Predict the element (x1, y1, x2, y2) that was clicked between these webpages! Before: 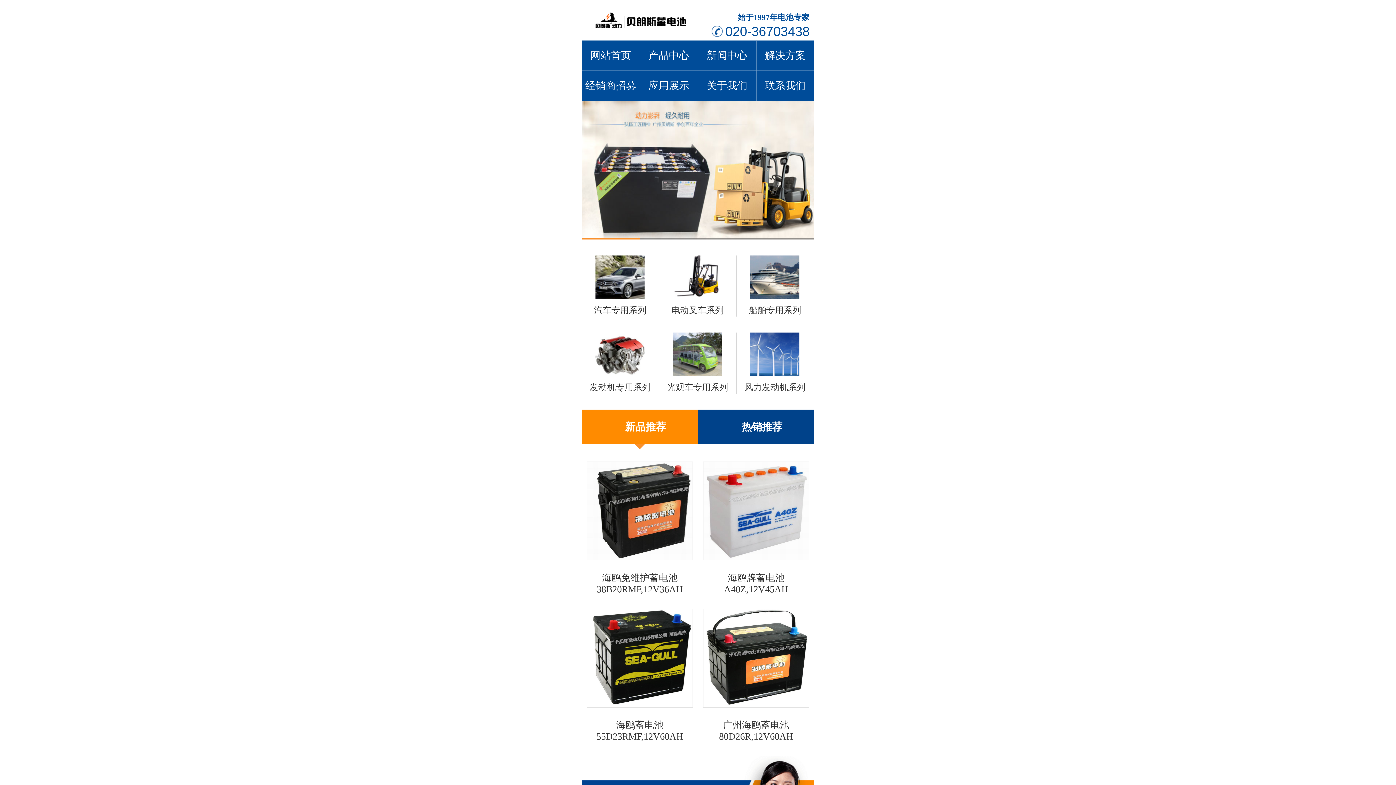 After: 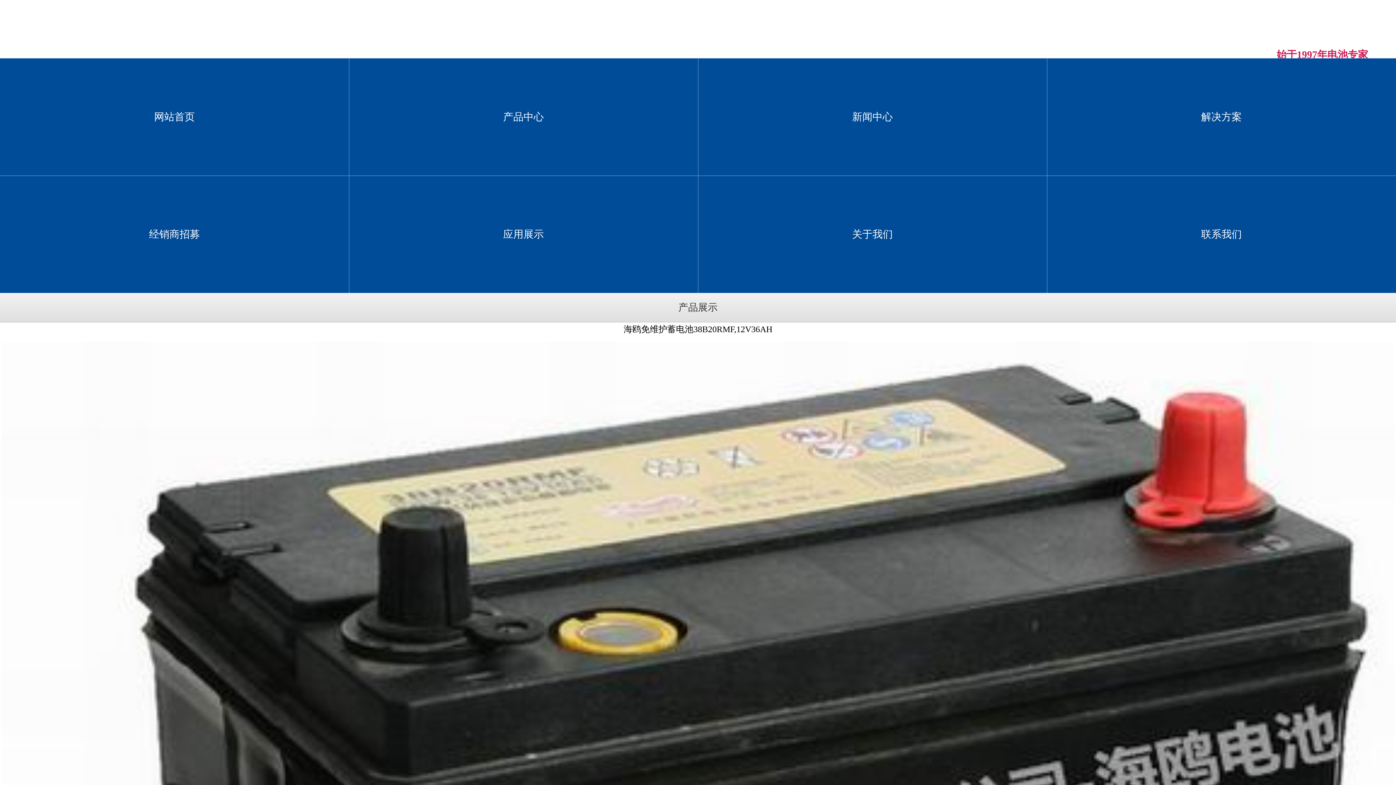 Action: bbox: (596, 573, 683, 594) label: 海鸥免维护蓄电池38B20RMF,12V36AH